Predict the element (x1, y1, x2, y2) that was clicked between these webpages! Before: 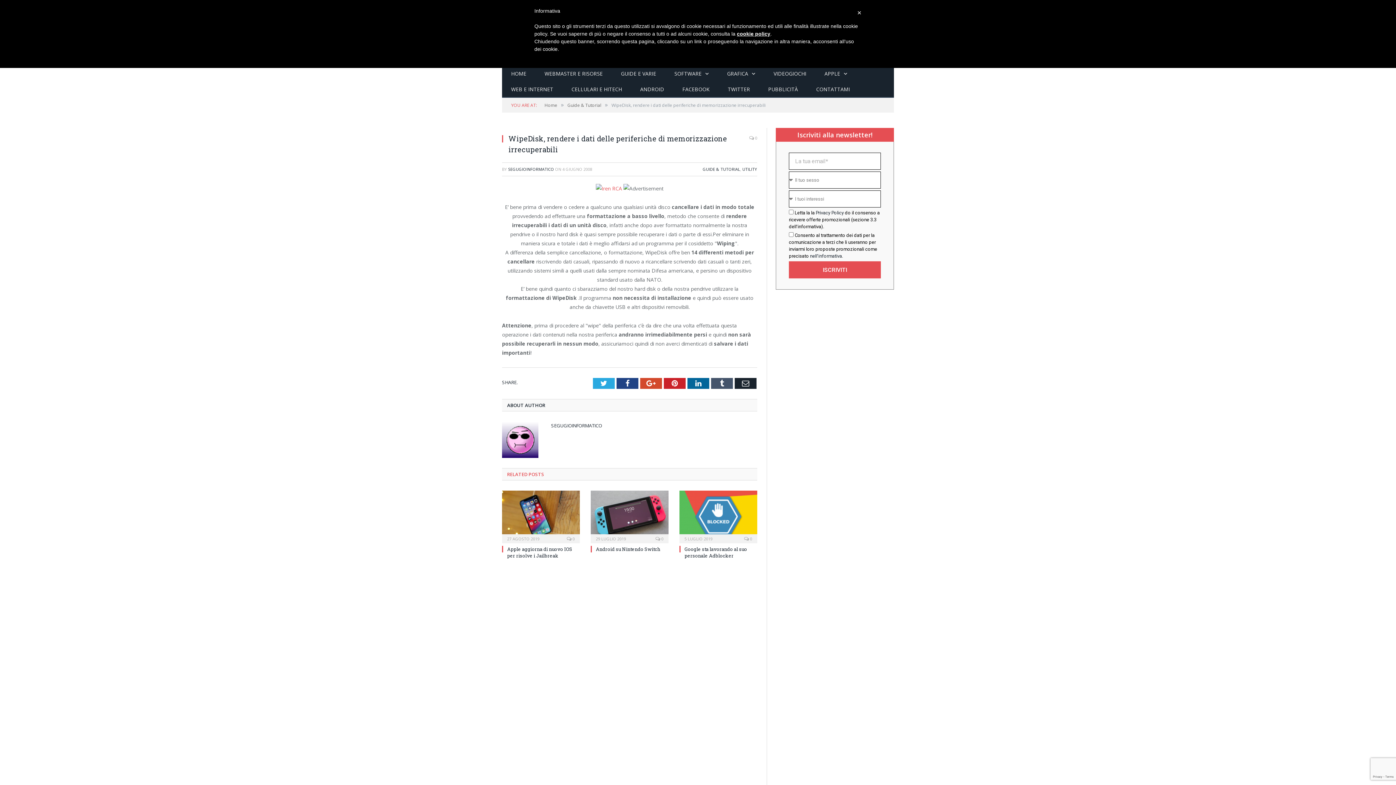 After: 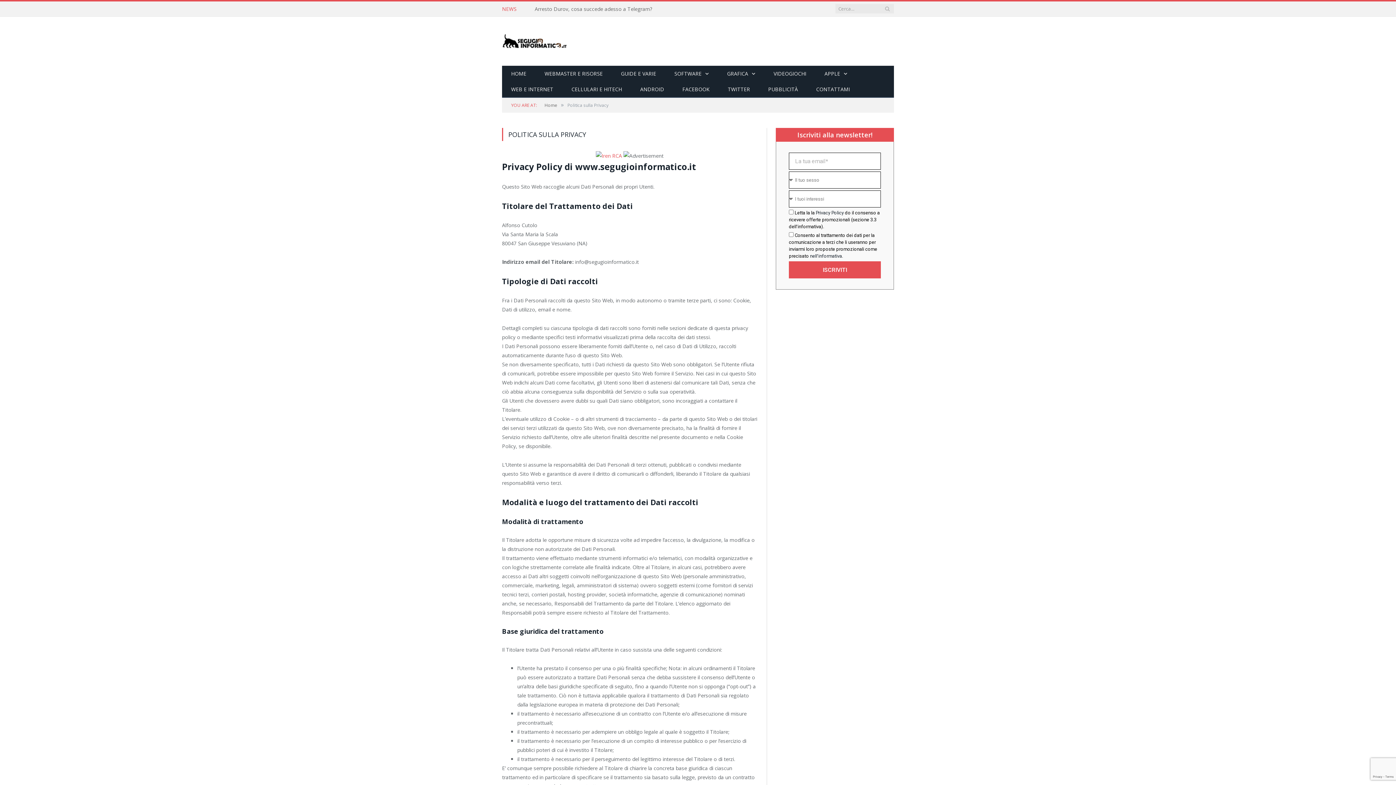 Action: bbox: (810, 253, 842, 258) label: nell'informativa